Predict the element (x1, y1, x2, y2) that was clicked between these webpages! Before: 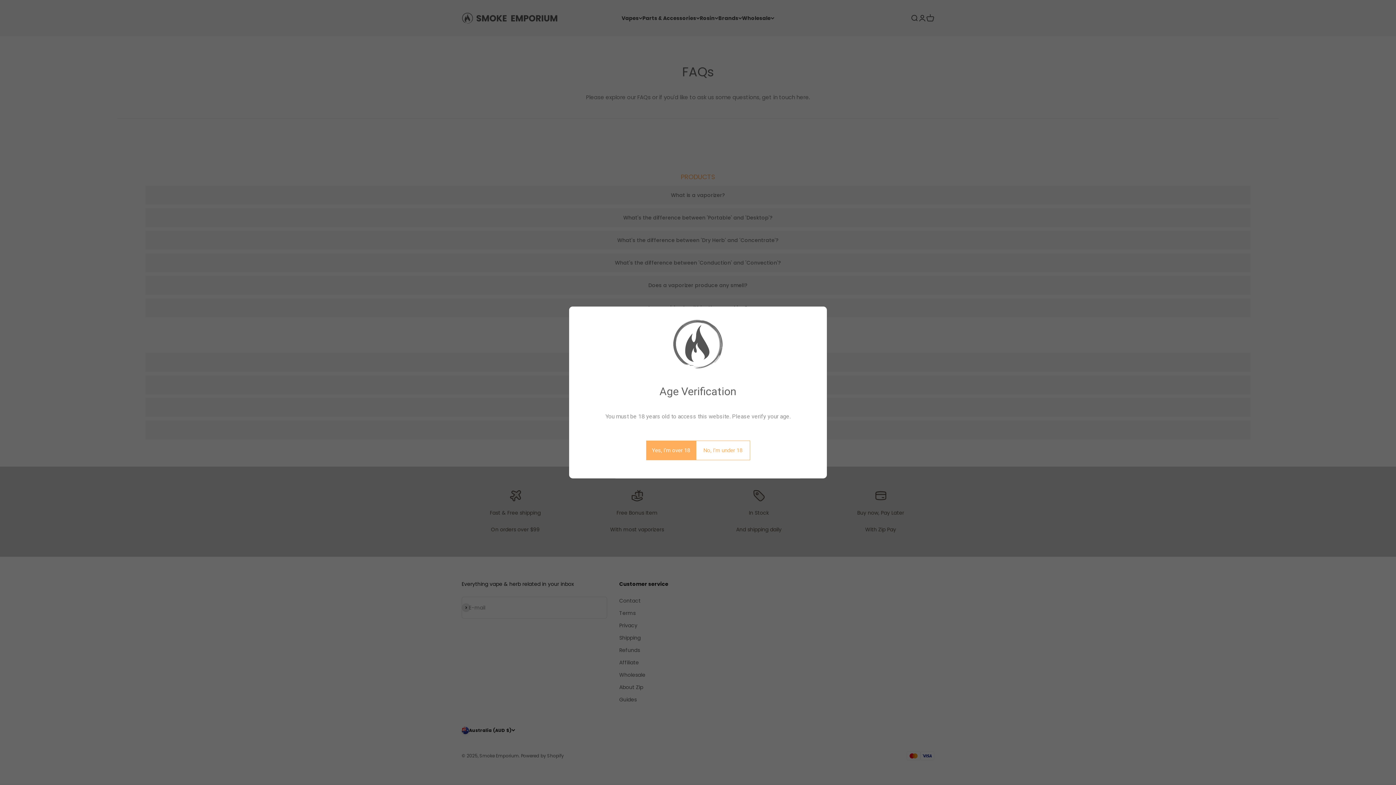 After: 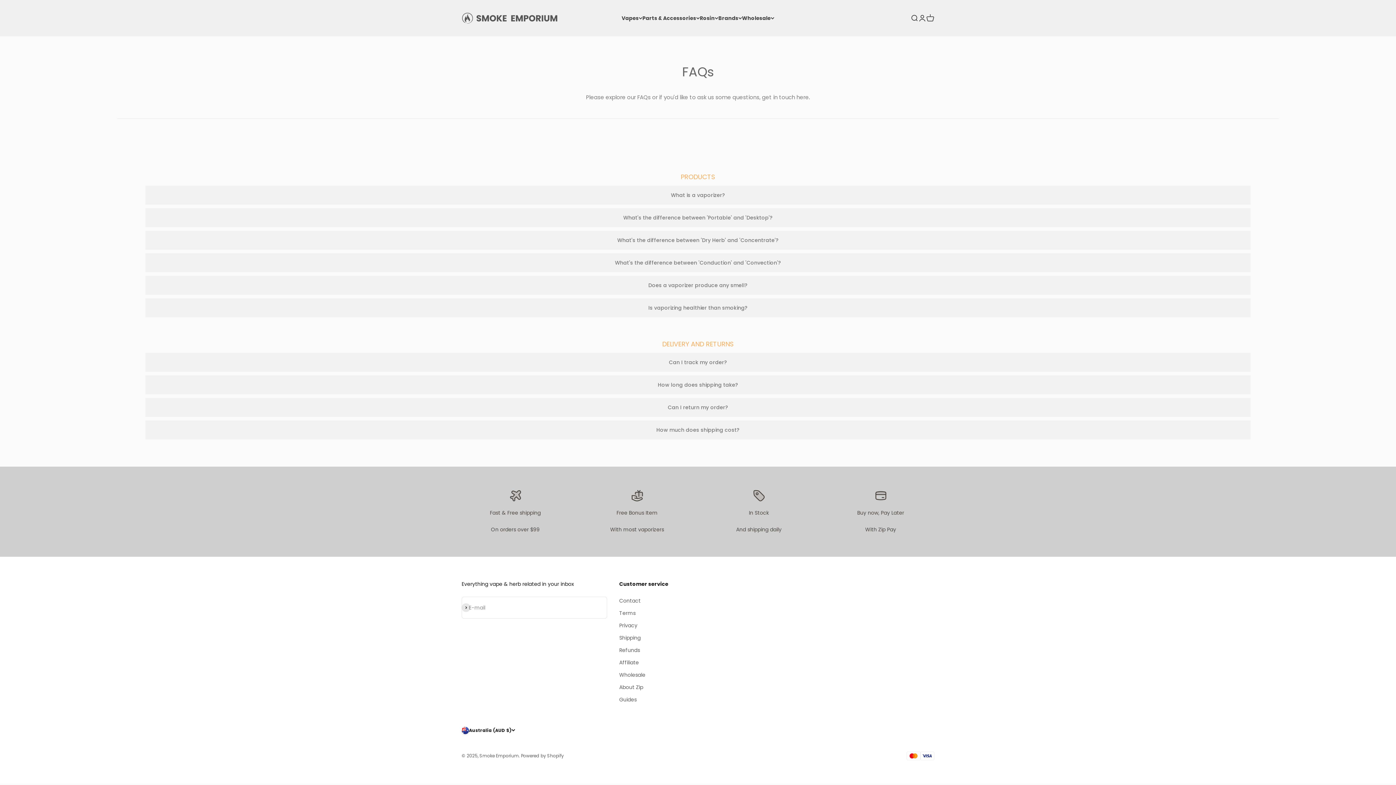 Action: label: Yes, I’m over 18 bbox: (646, 440, 696, 460)